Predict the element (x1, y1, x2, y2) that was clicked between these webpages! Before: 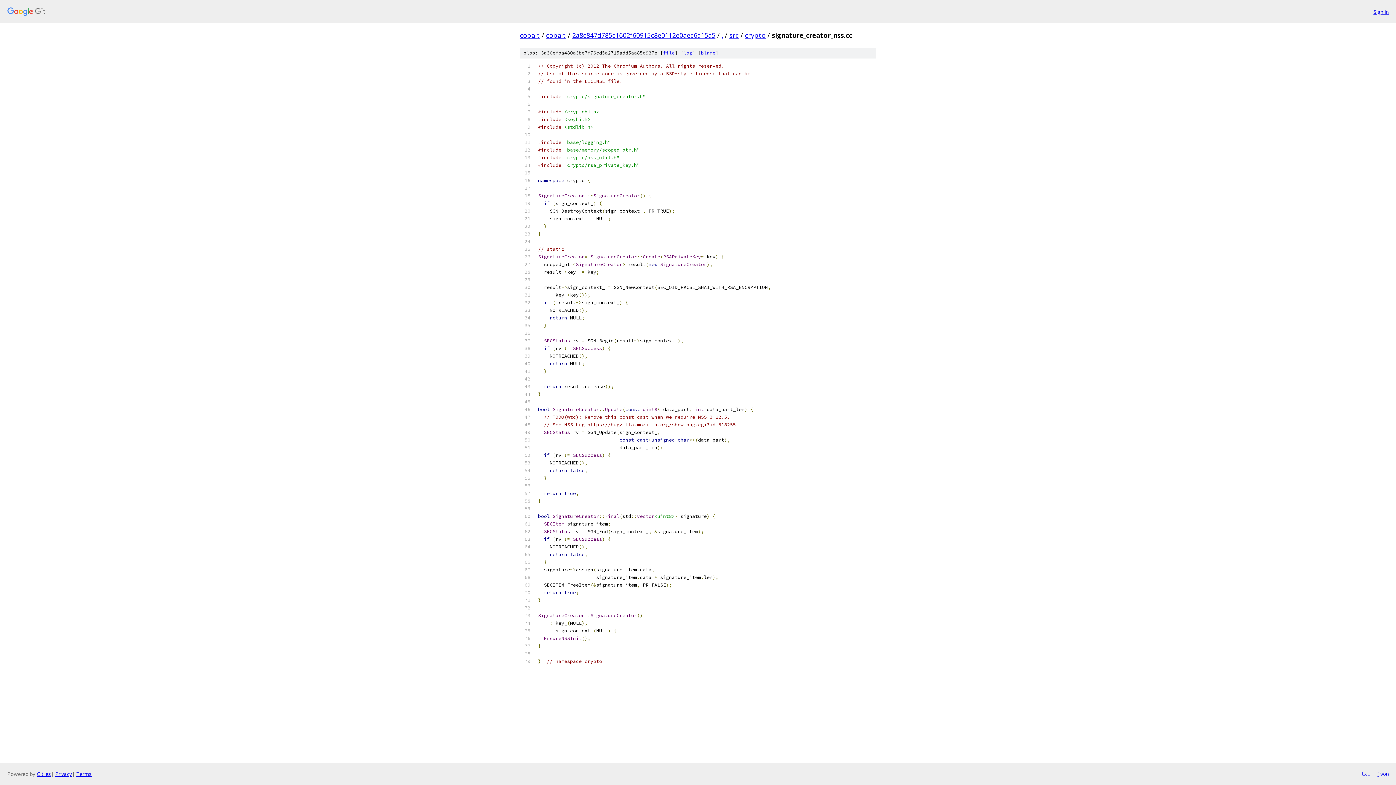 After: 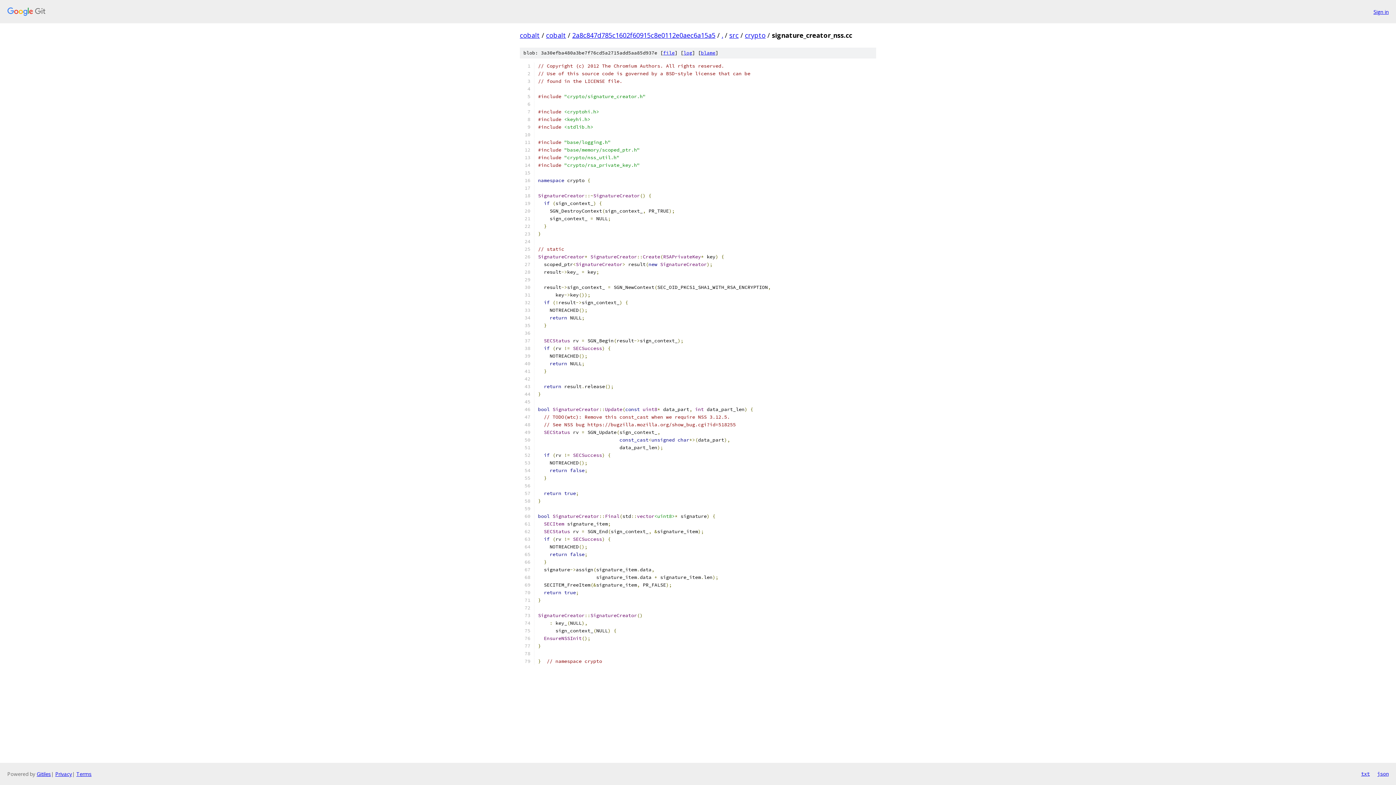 Action: label: txt bbox: (1361, 770, 1370, 778)